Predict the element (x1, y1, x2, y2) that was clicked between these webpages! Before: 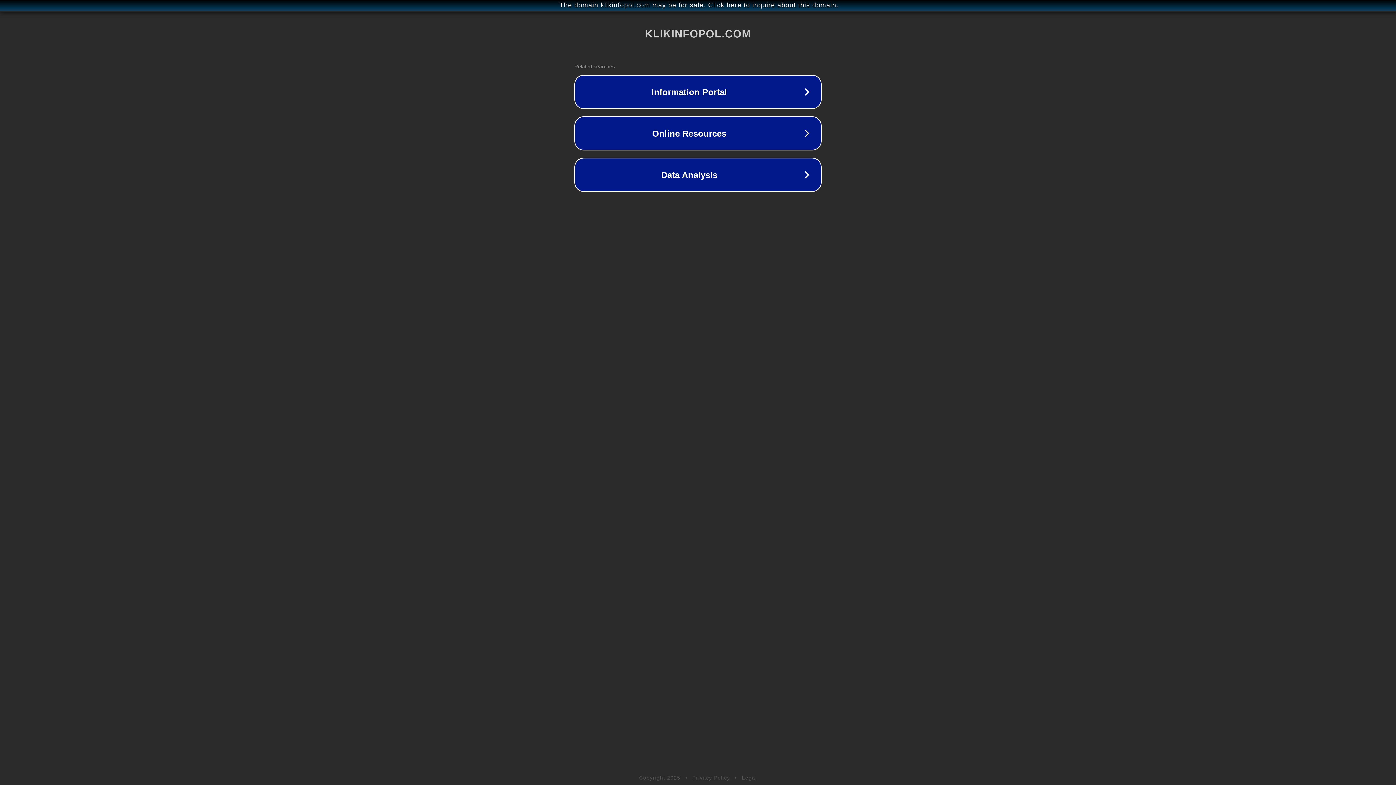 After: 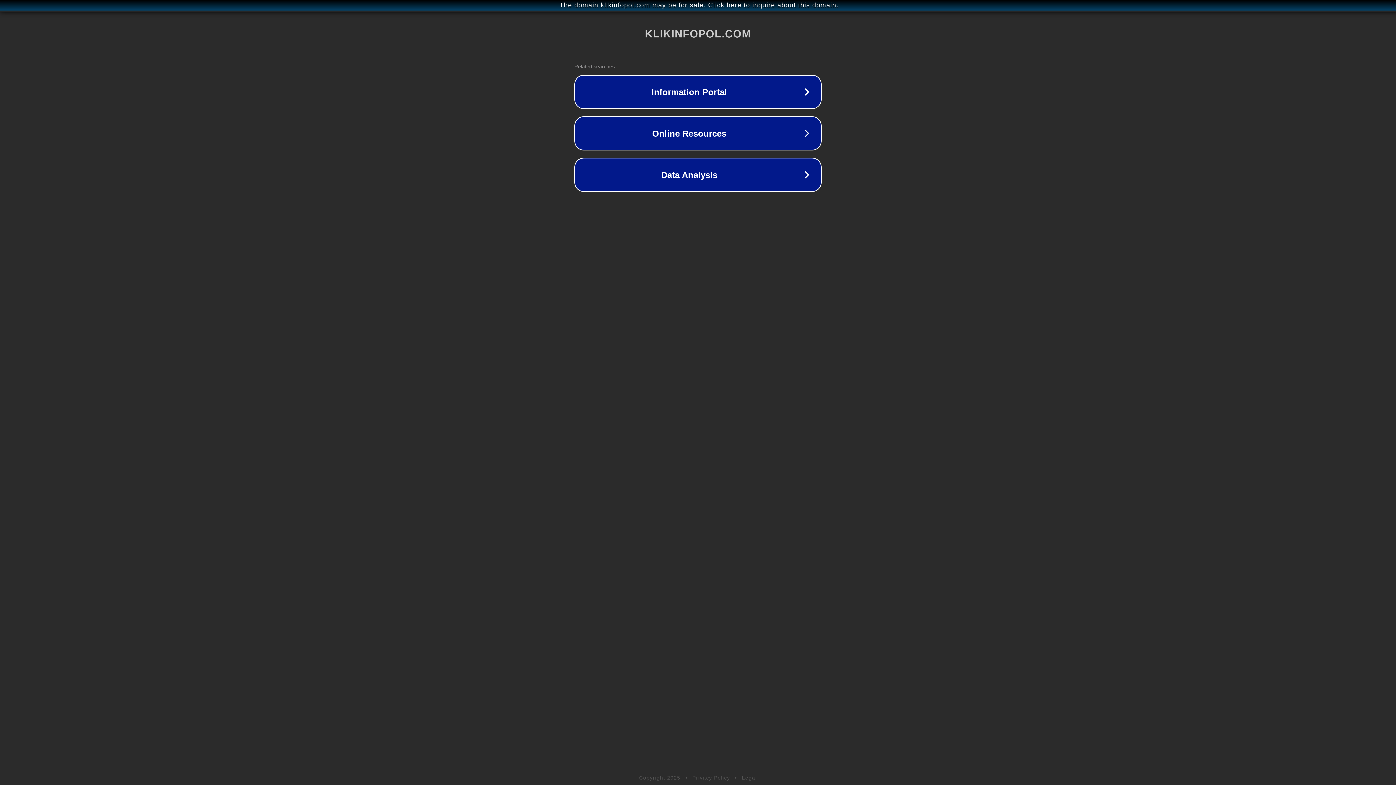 Action: bbox: (692, 775, 730, 781) label: Privacy Policy